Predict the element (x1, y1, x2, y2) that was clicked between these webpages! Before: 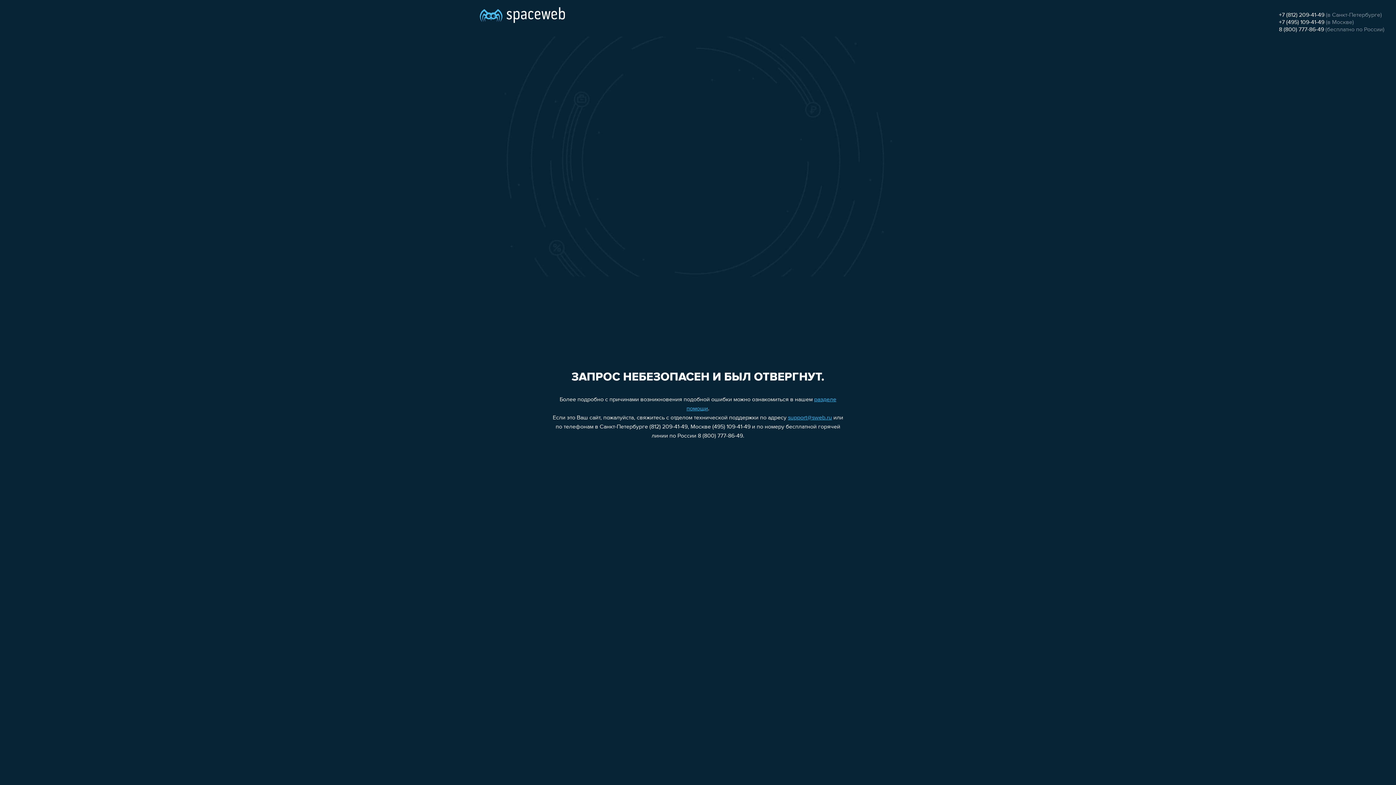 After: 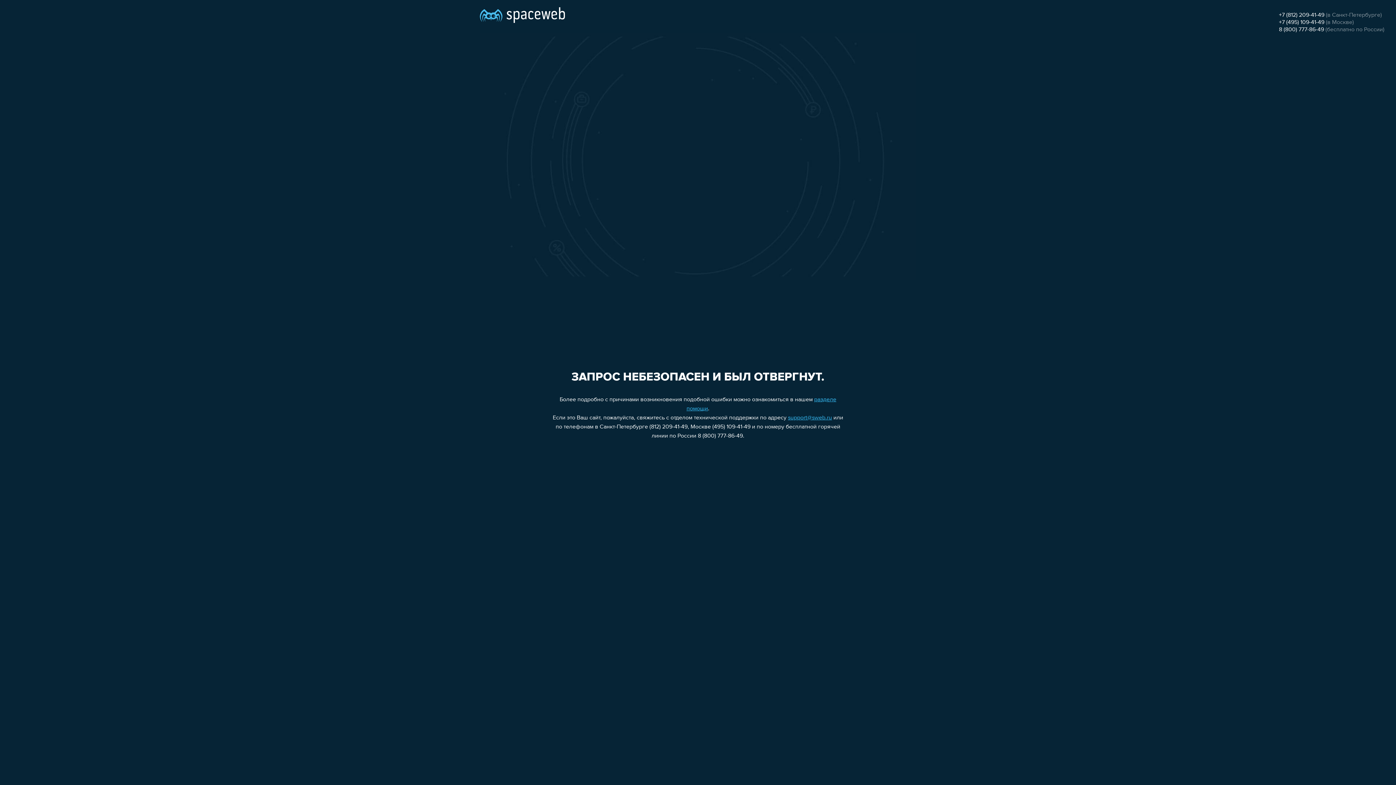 Action: label: support@sweb.ru bbox: (788, 415, 832, 421)